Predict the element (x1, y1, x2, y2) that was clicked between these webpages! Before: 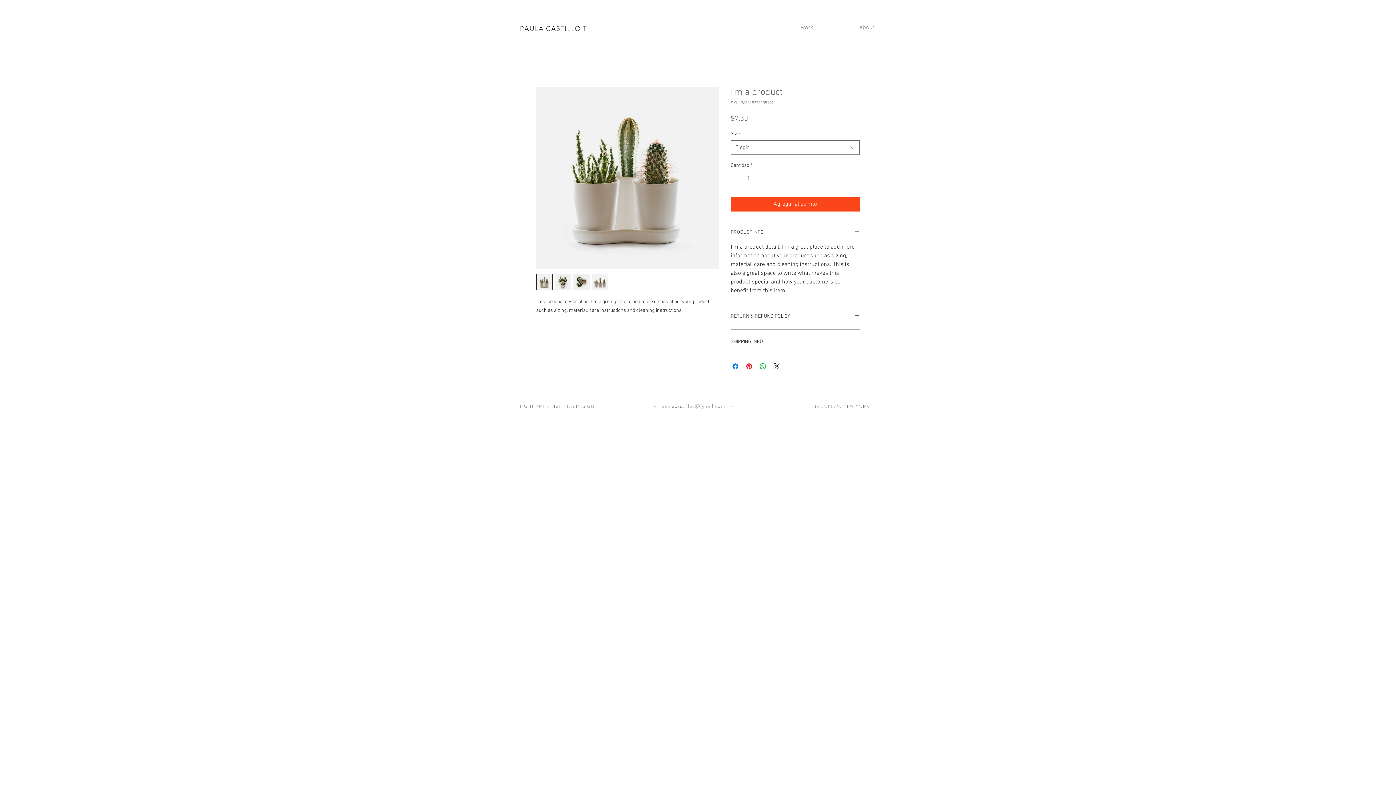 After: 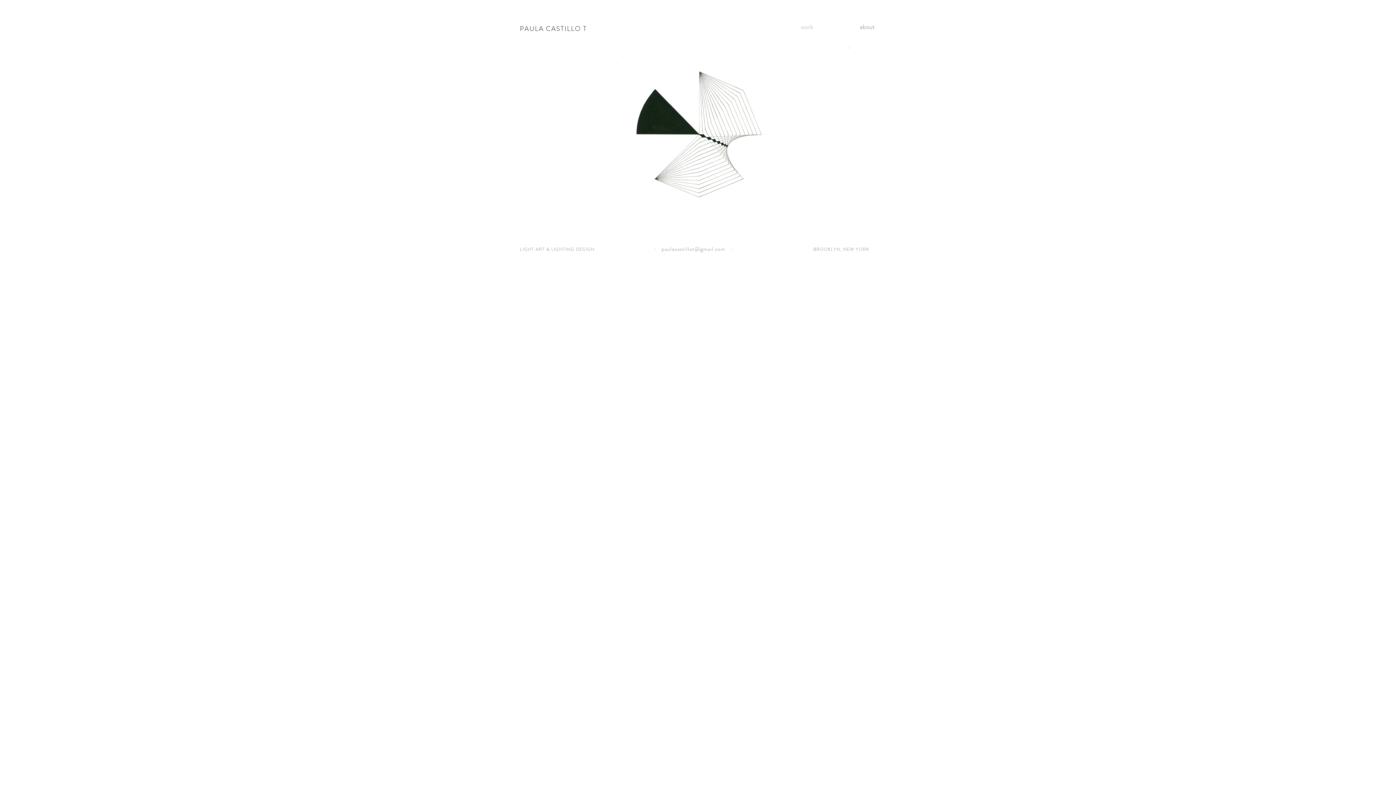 Action: bbox: (760, 22, 822, 31) label: work